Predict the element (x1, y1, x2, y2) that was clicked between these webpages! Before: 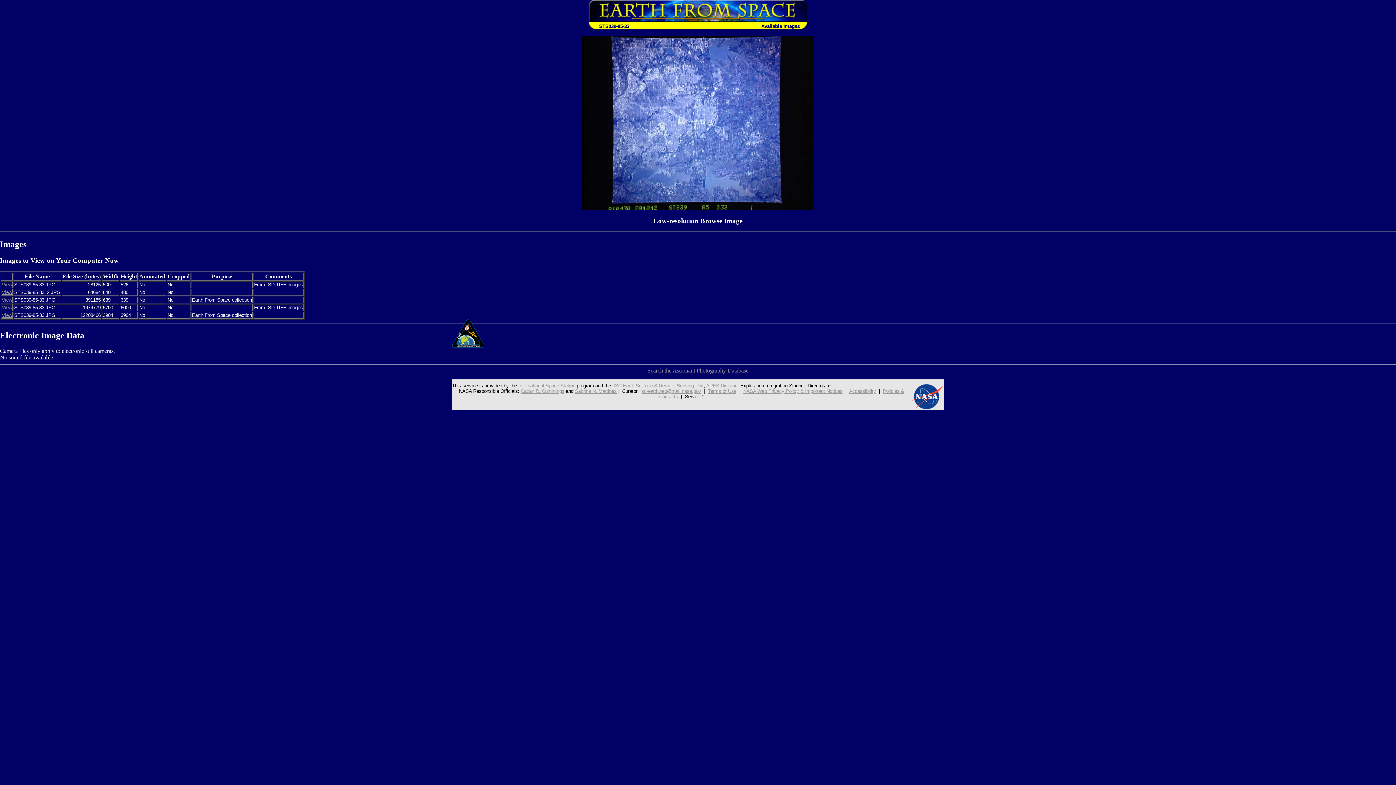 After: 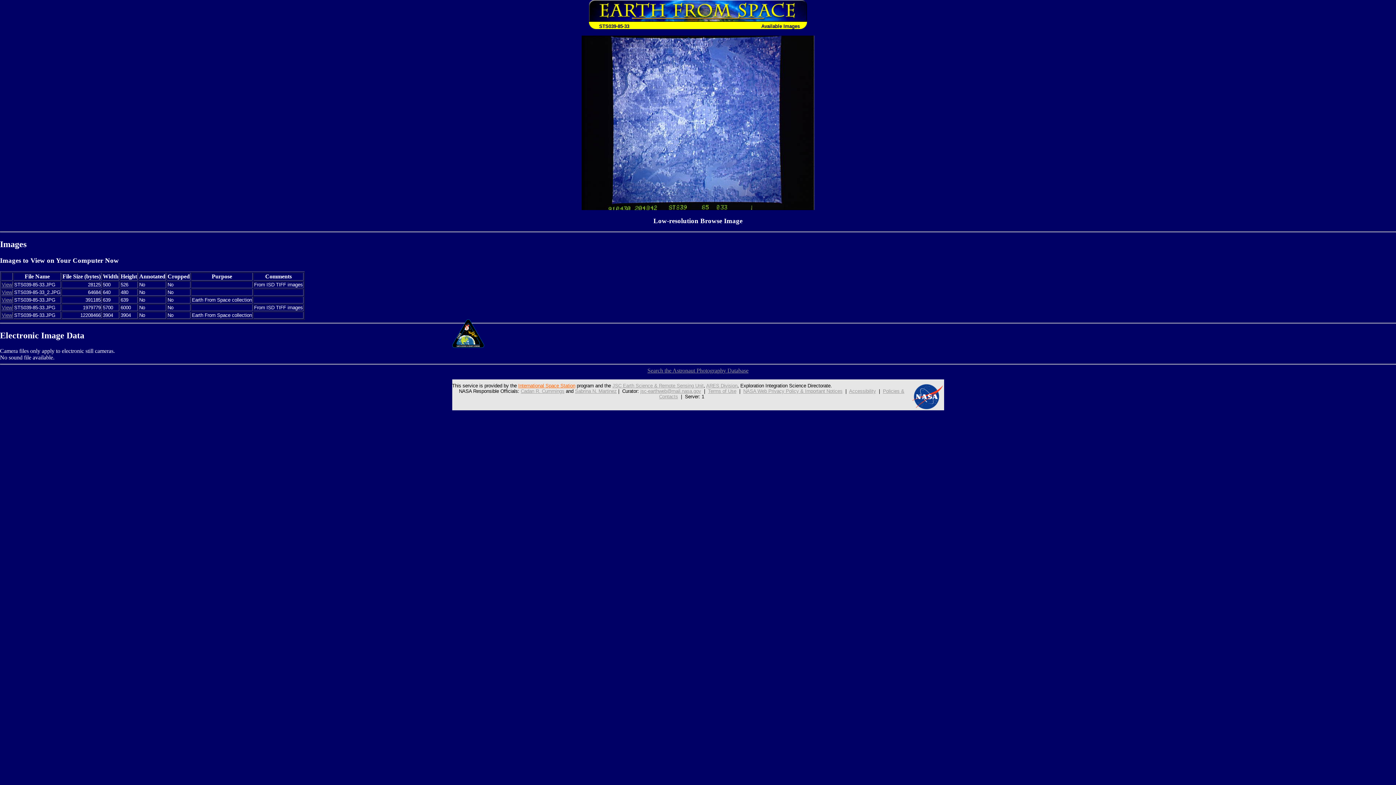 Action: bbox: (518, 383, 575, 388) label: International Space Station